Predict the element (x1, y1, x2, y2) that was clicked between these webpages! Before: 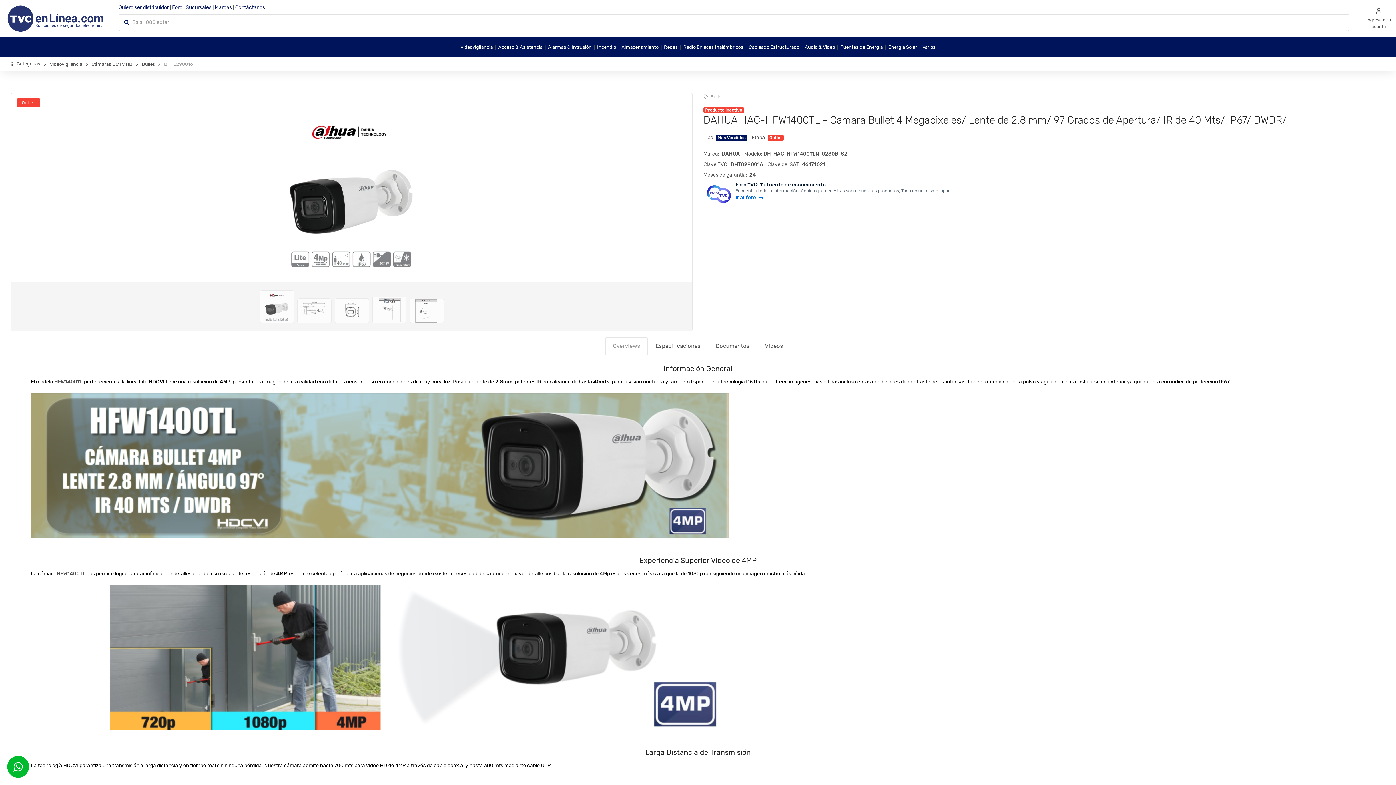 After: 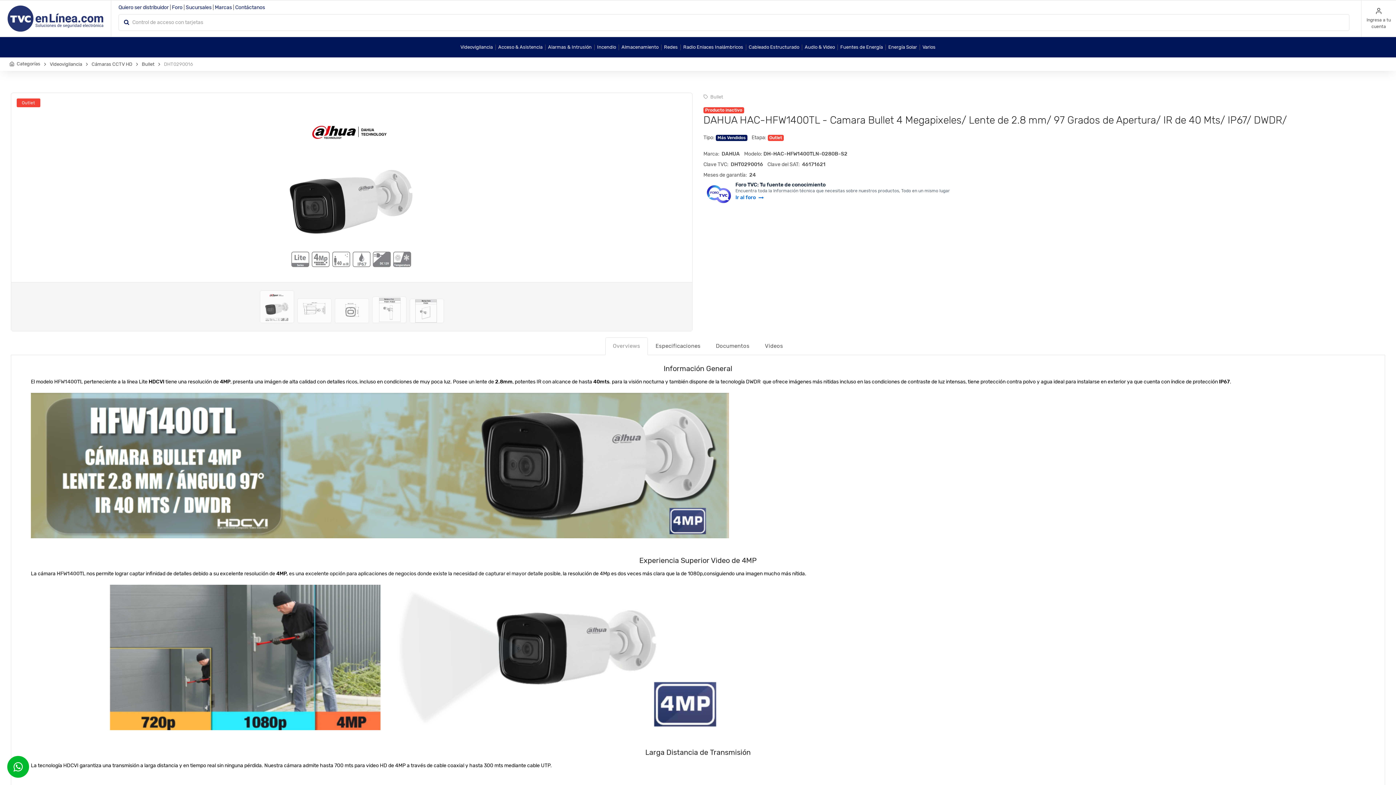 Action: label: Overviews bbox: (605, 337, 648, 355)